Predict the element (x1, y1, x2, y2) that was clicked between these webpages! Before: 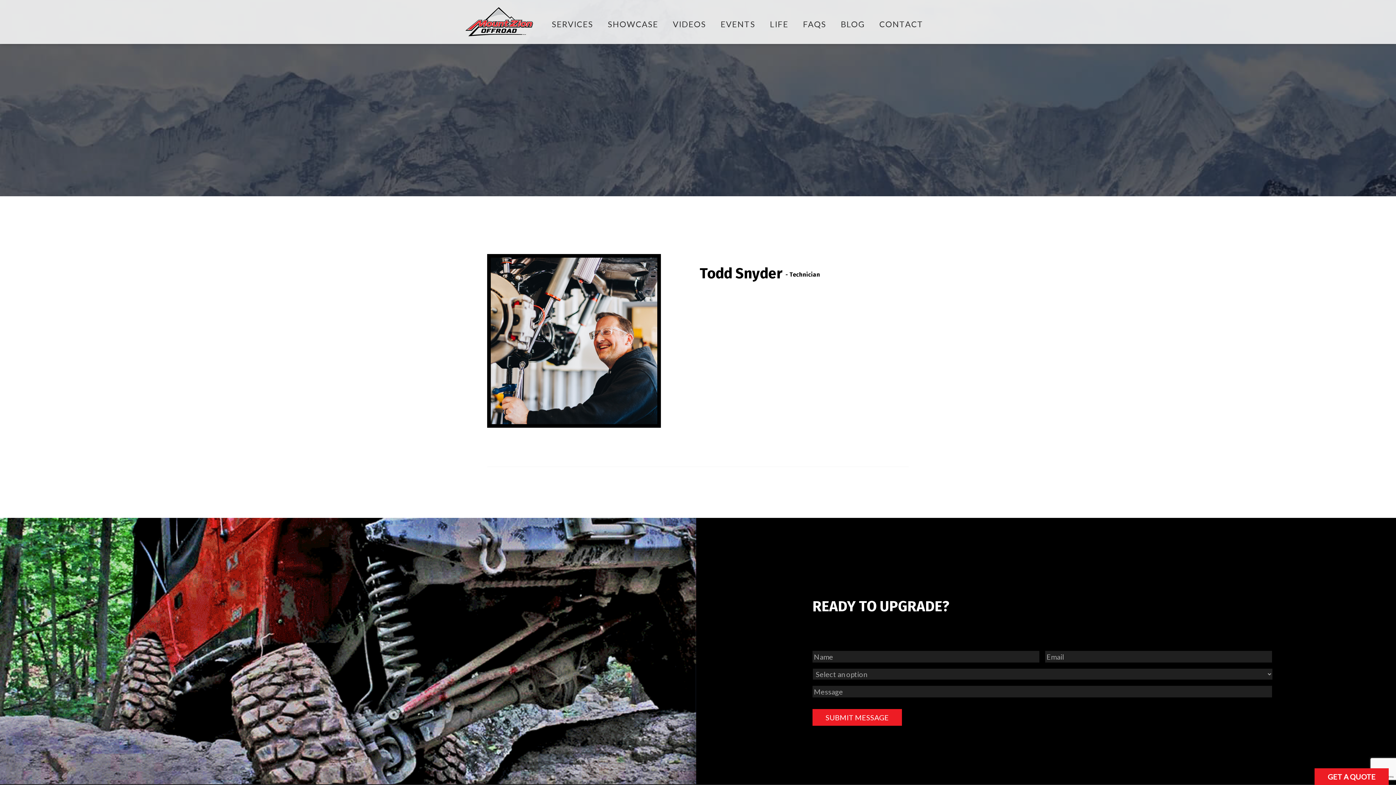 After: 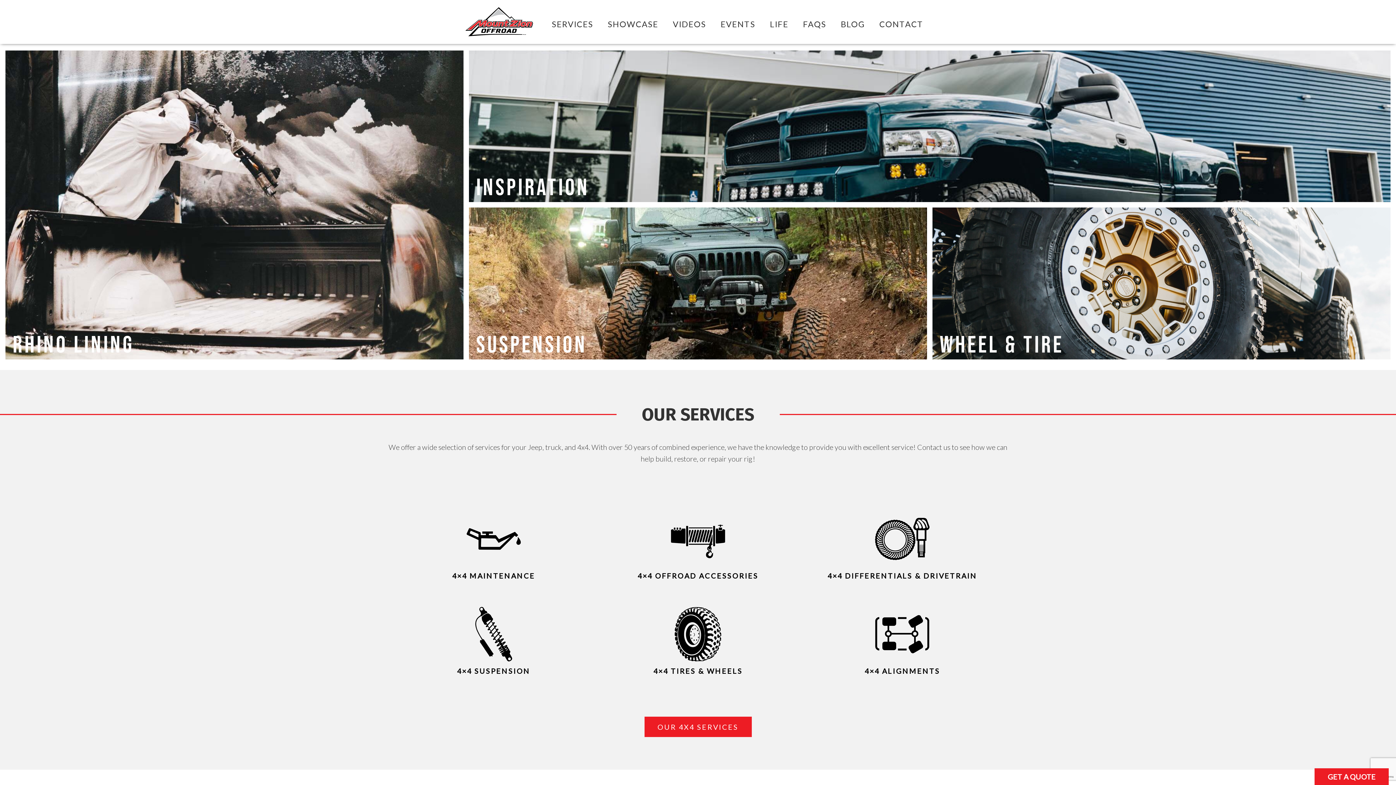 Action: bbox: (465, 7, 533, 36)